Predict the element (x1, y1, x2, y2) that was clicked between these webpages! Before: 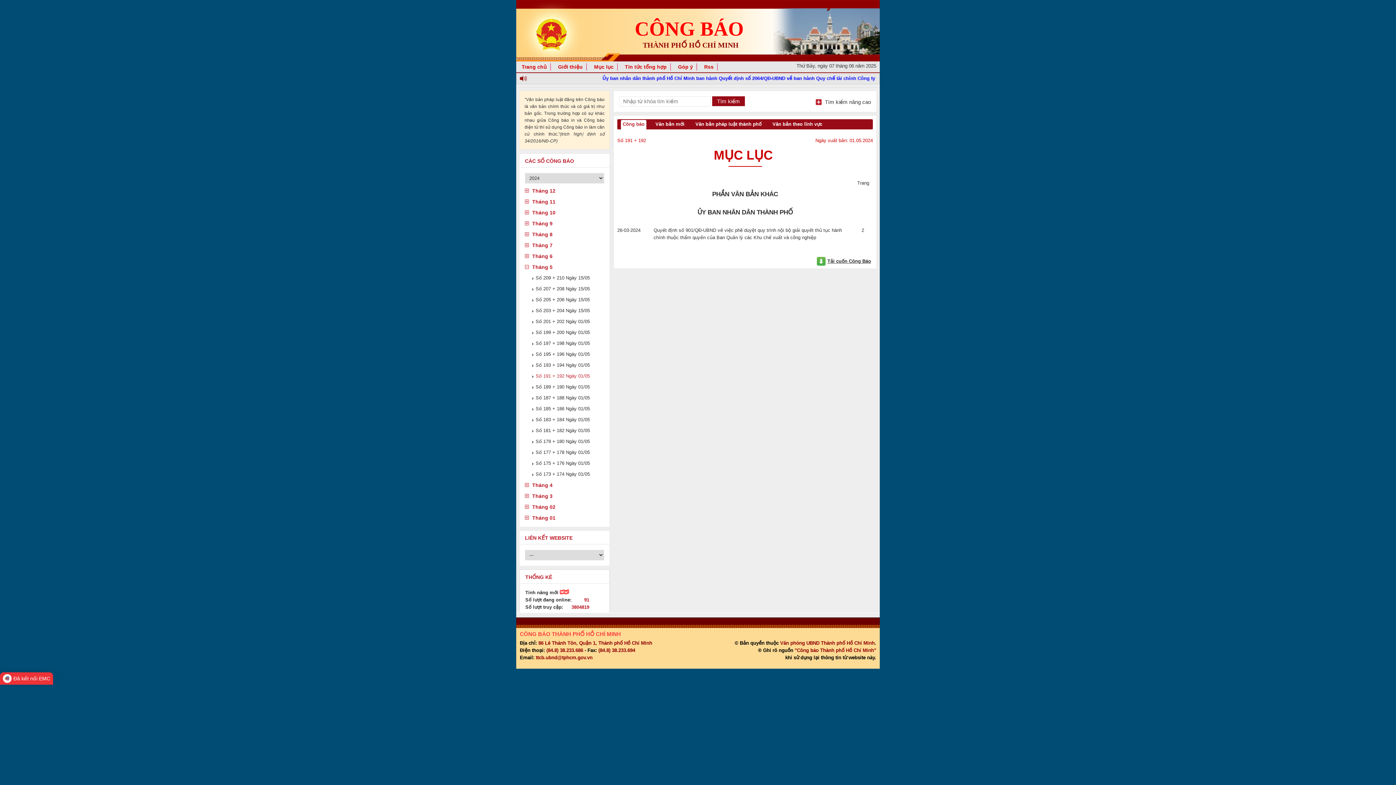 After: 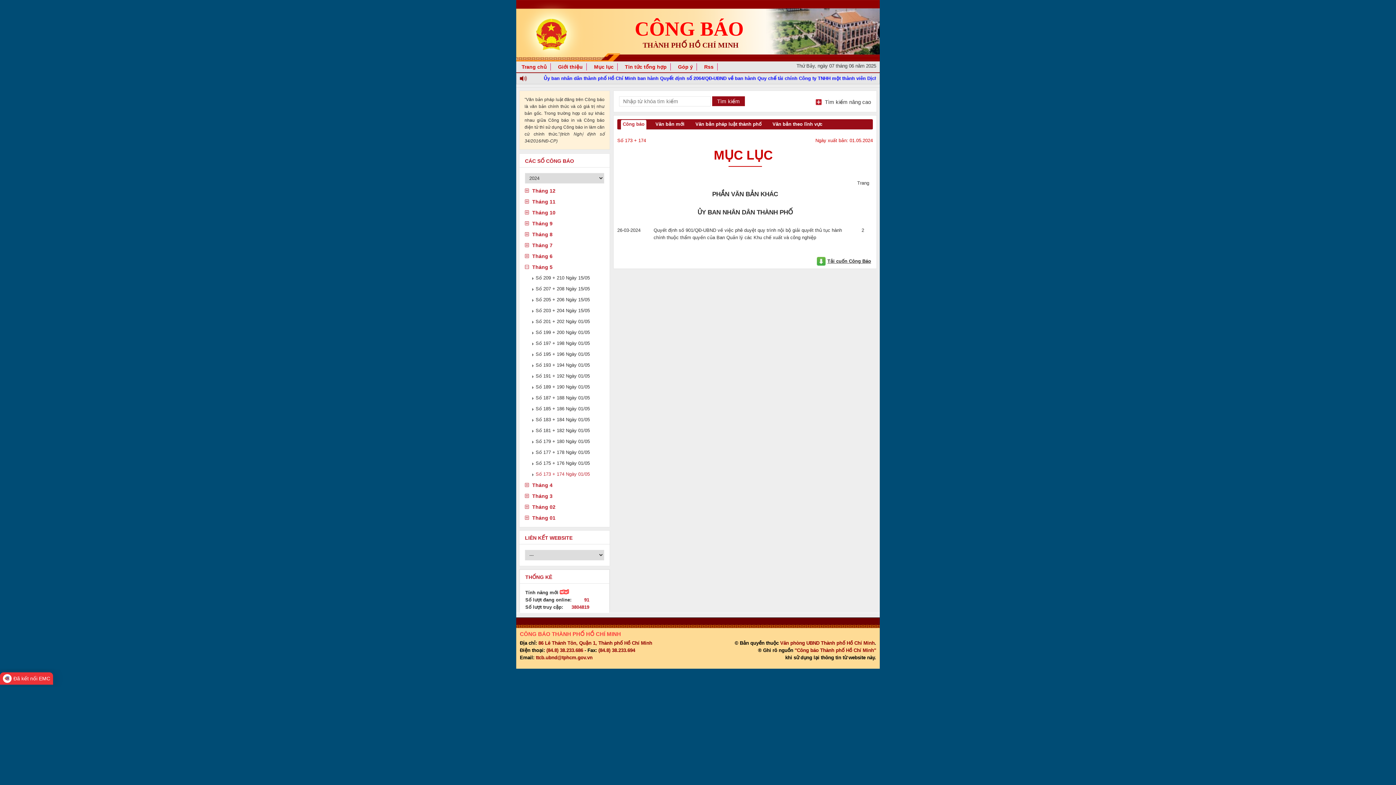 Action: bbox: (532, 471, 590, 477) label: Số 173 + 174 Ngày 01/05